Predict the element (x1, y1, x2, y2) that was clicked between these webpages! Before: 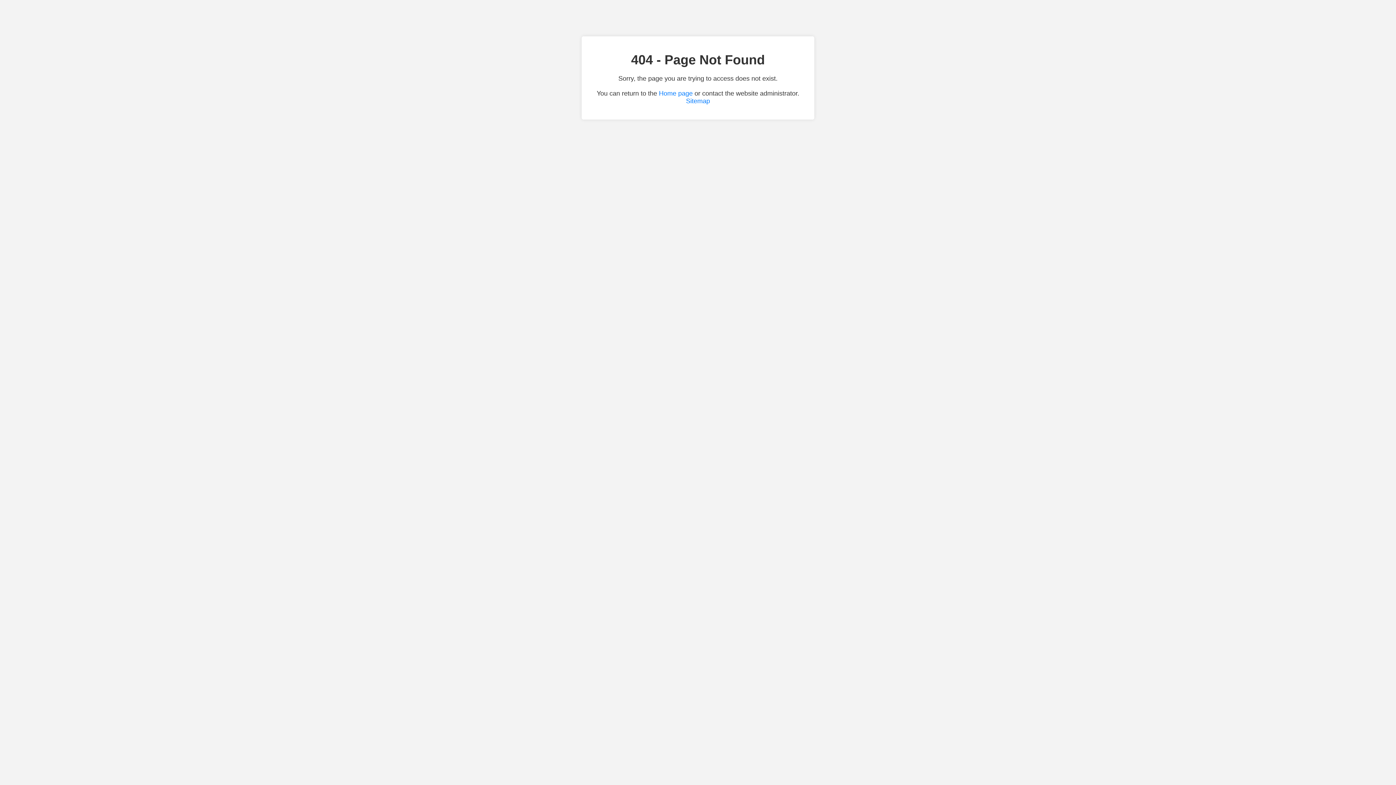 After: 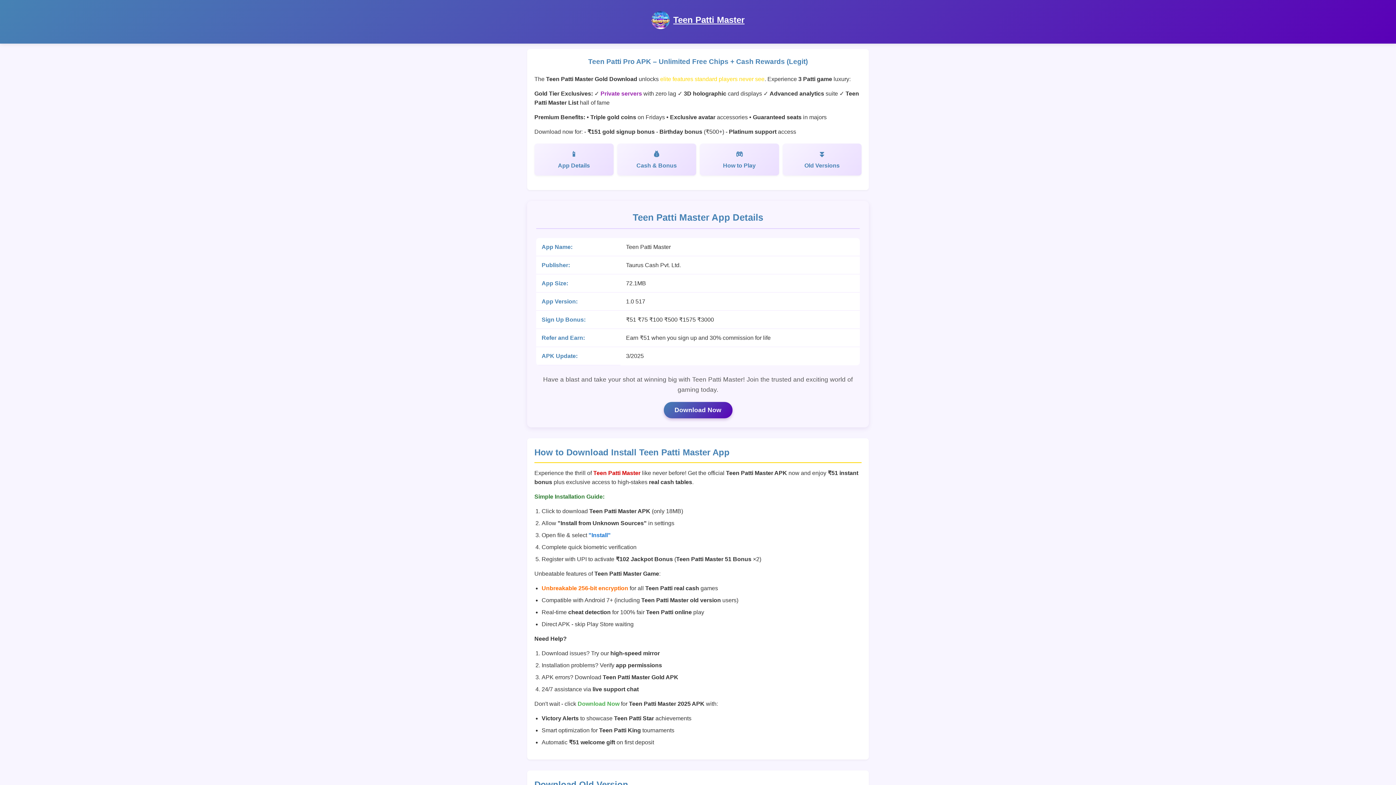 Action: label: Home page bbox: (659, 89, 692, 97)